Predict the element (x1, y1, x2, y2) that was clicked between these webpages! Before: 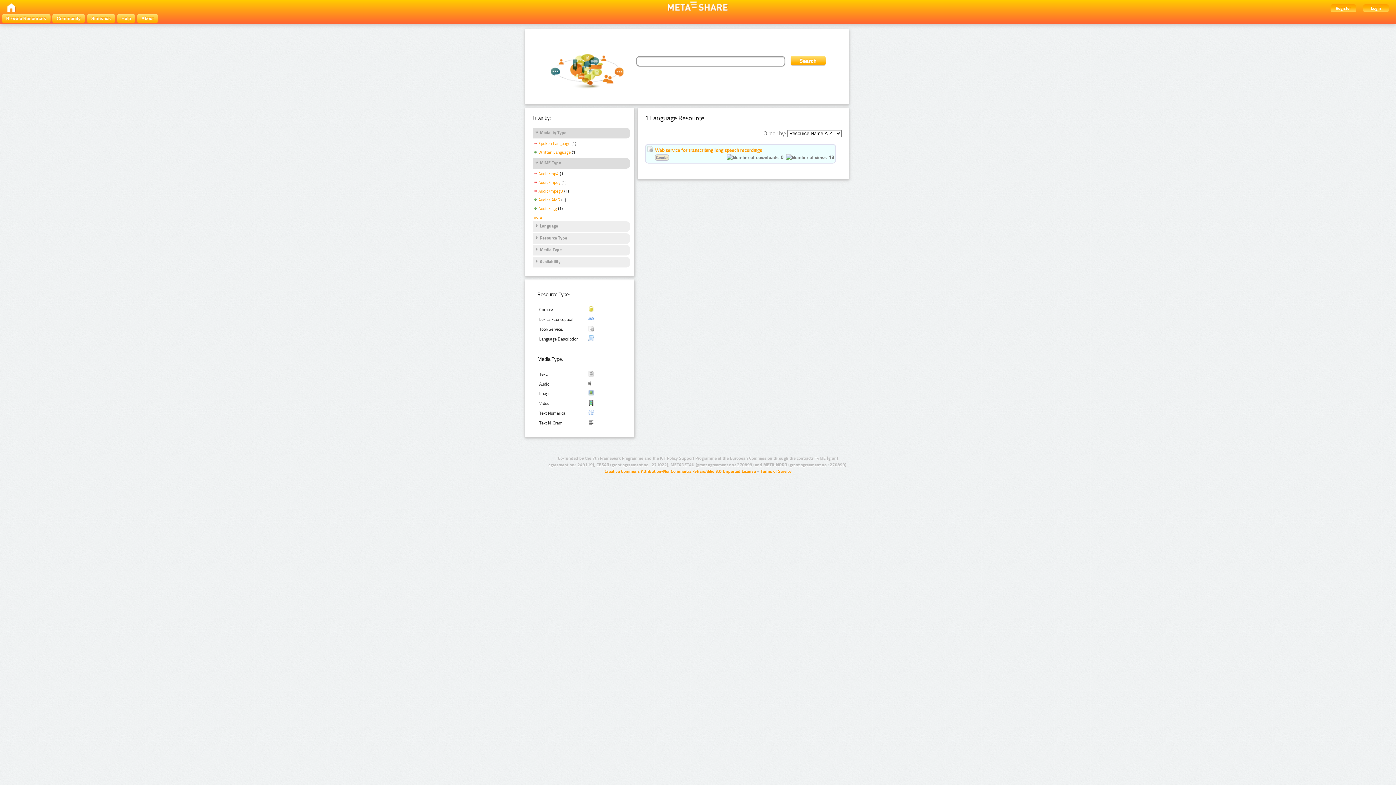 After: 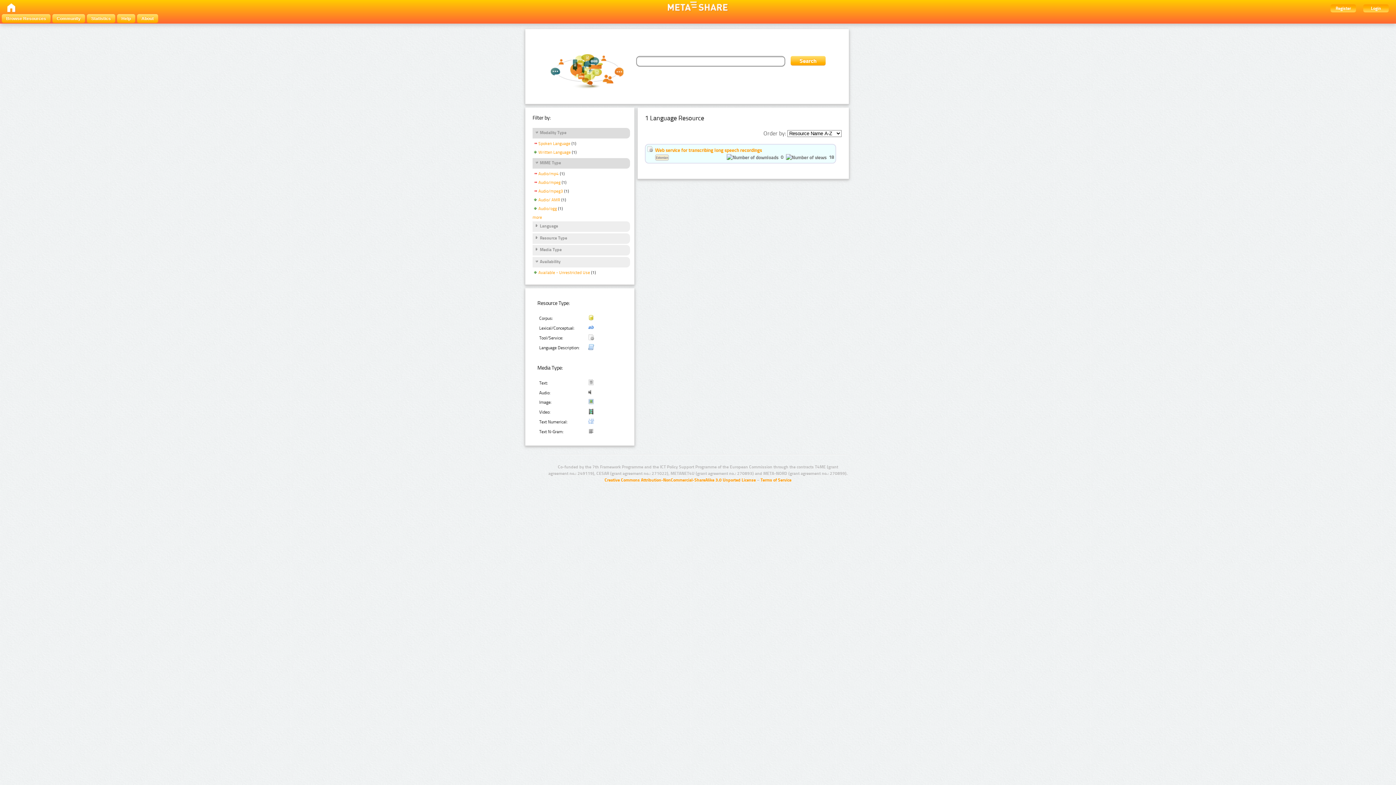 Action: bbox: (534, 259, 560, 265) label: Availability